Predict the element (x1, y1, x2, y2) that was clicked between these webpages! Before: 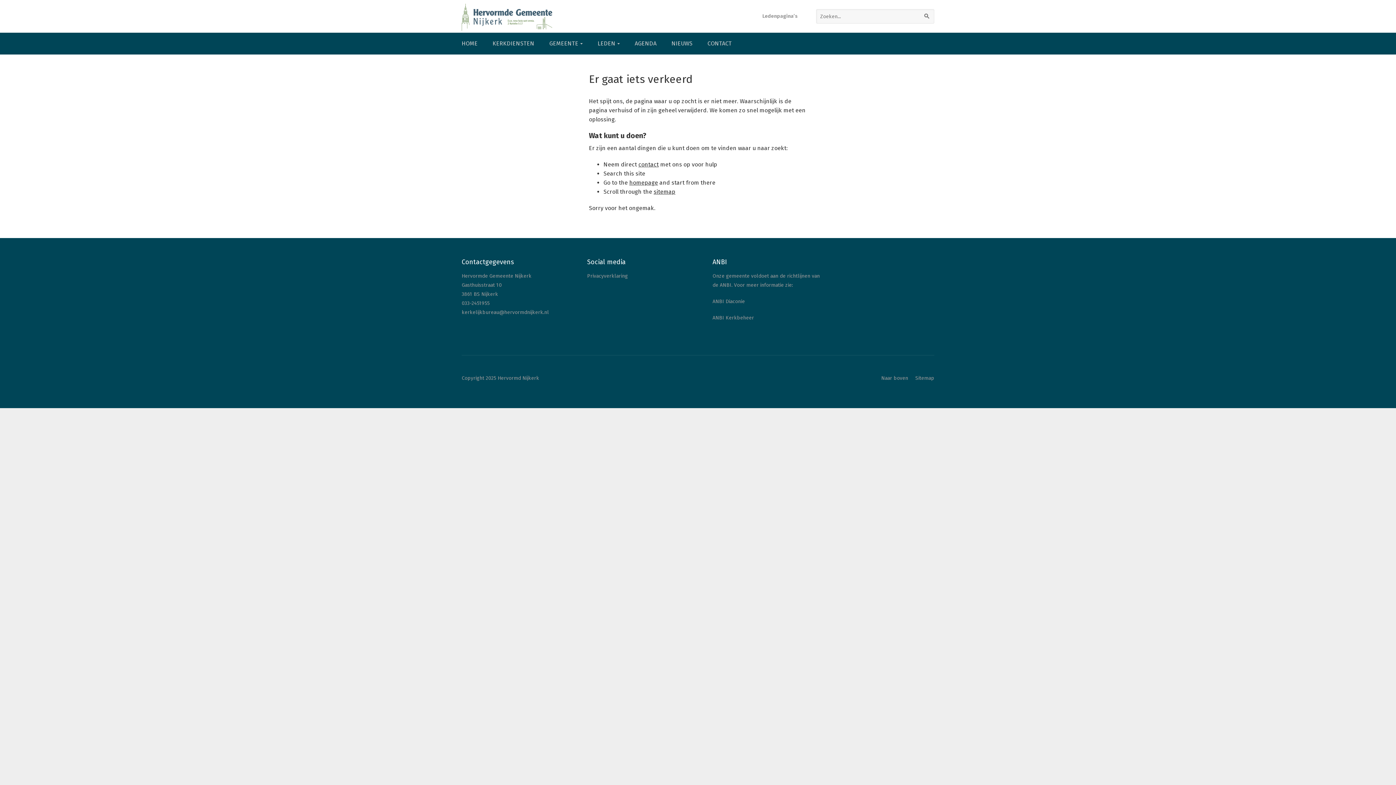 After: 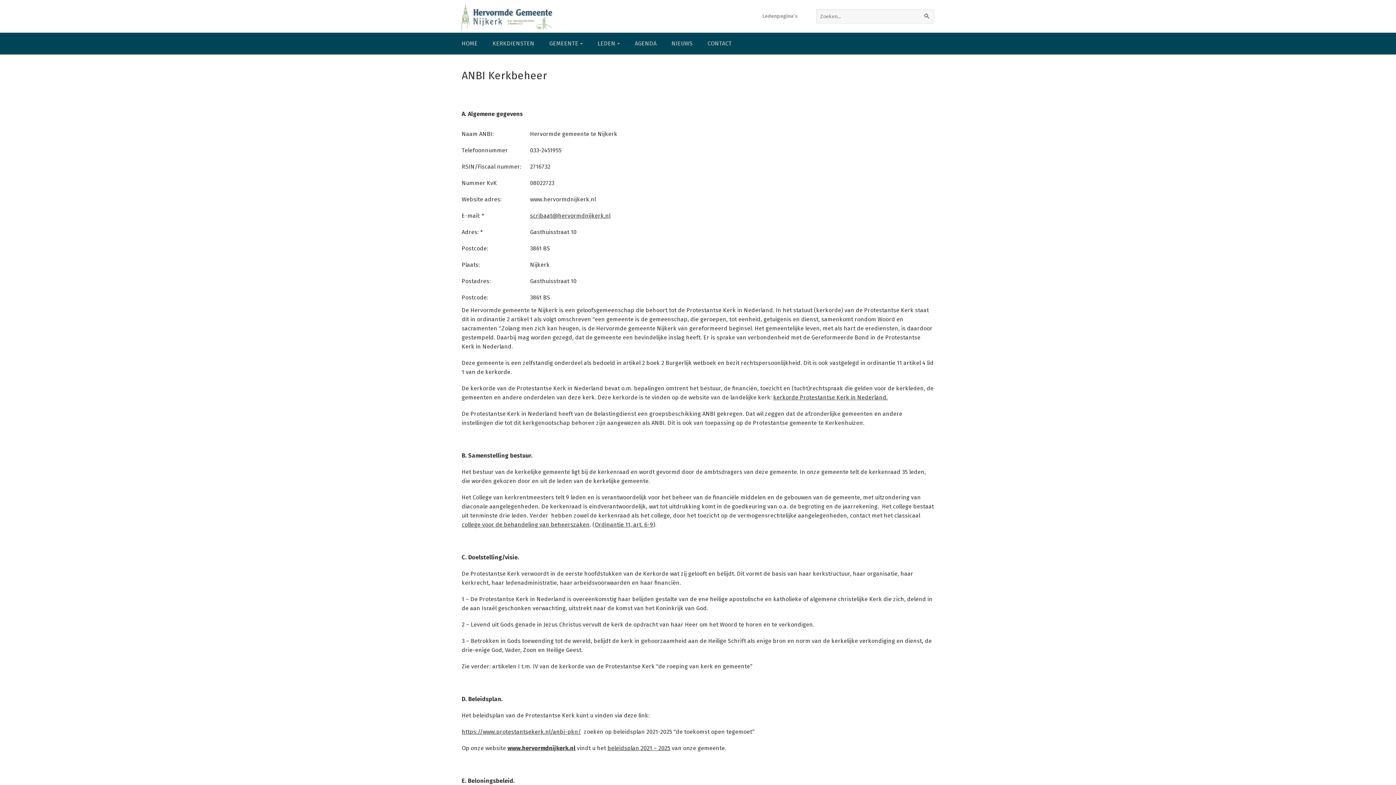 Action: bbox: (712, 314, 754, 321) label: ANBI Kerkbeheer